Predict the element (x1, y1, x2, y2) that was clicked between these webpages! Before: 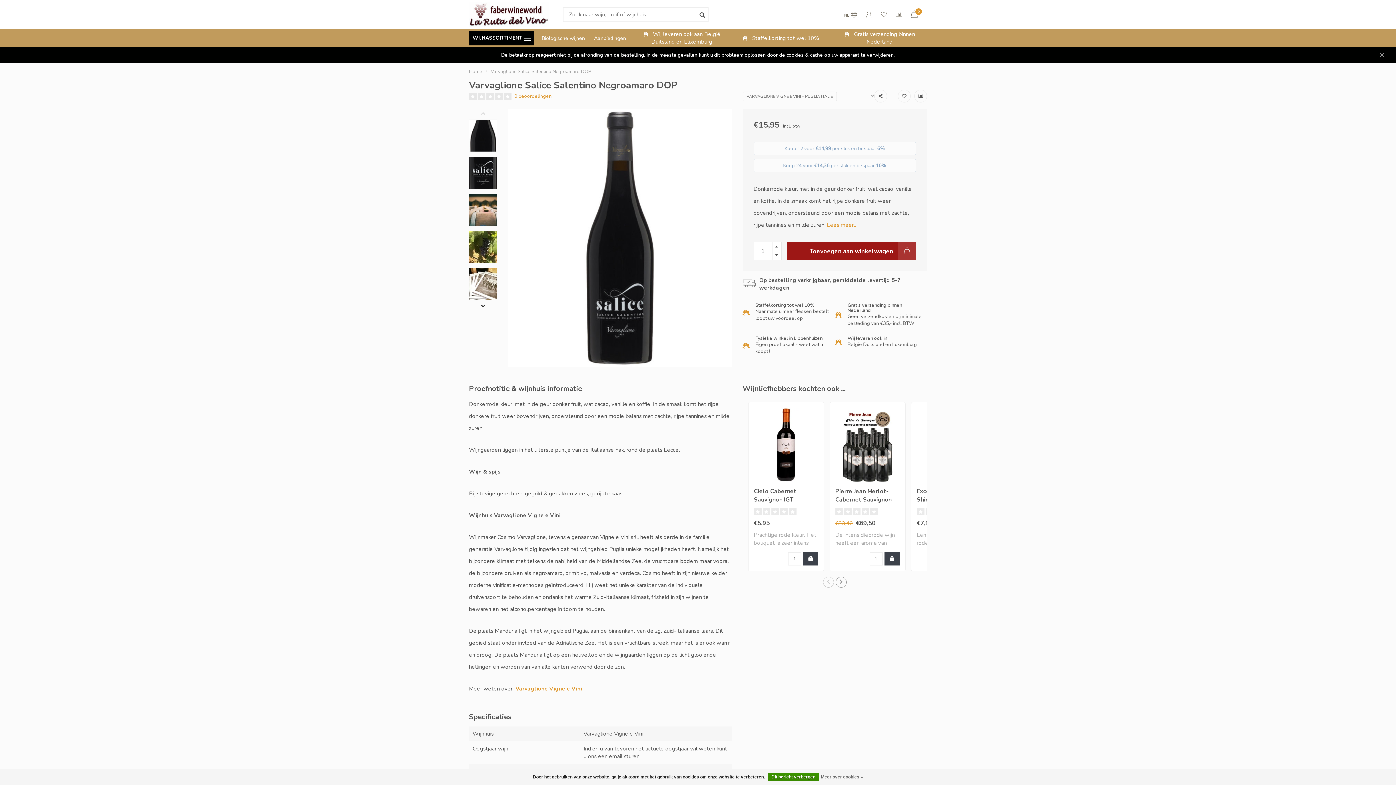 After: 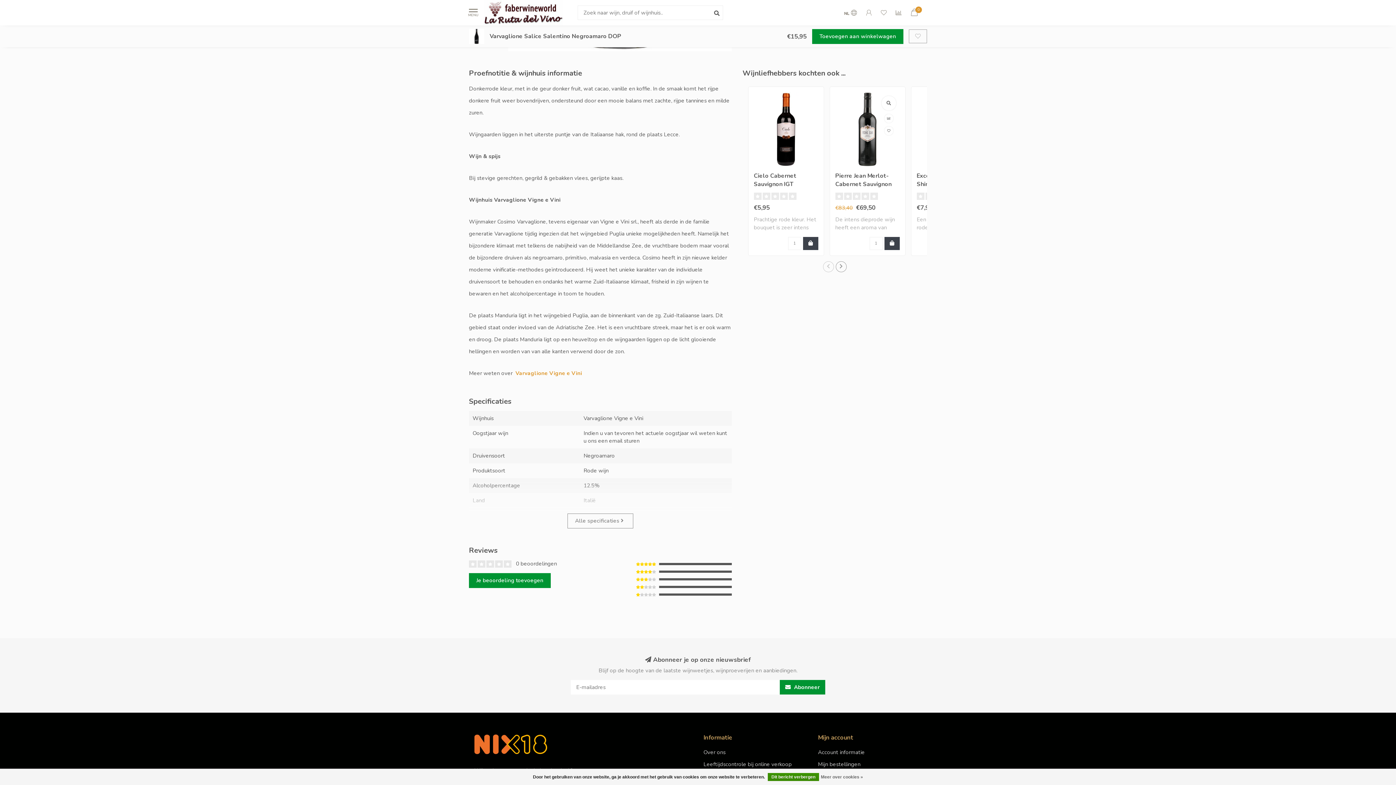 Action: bbox: (827, 221, 856, 228) label: Lees meer..